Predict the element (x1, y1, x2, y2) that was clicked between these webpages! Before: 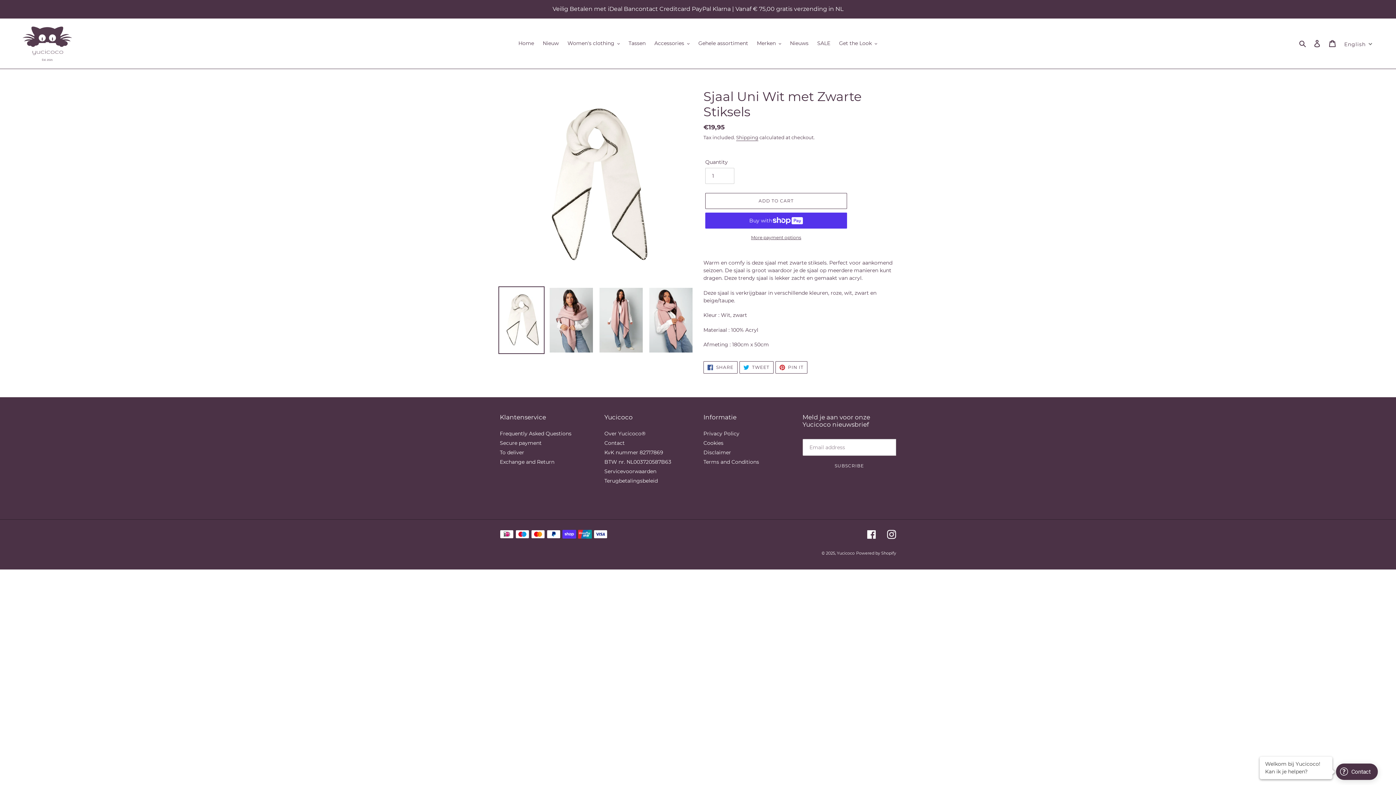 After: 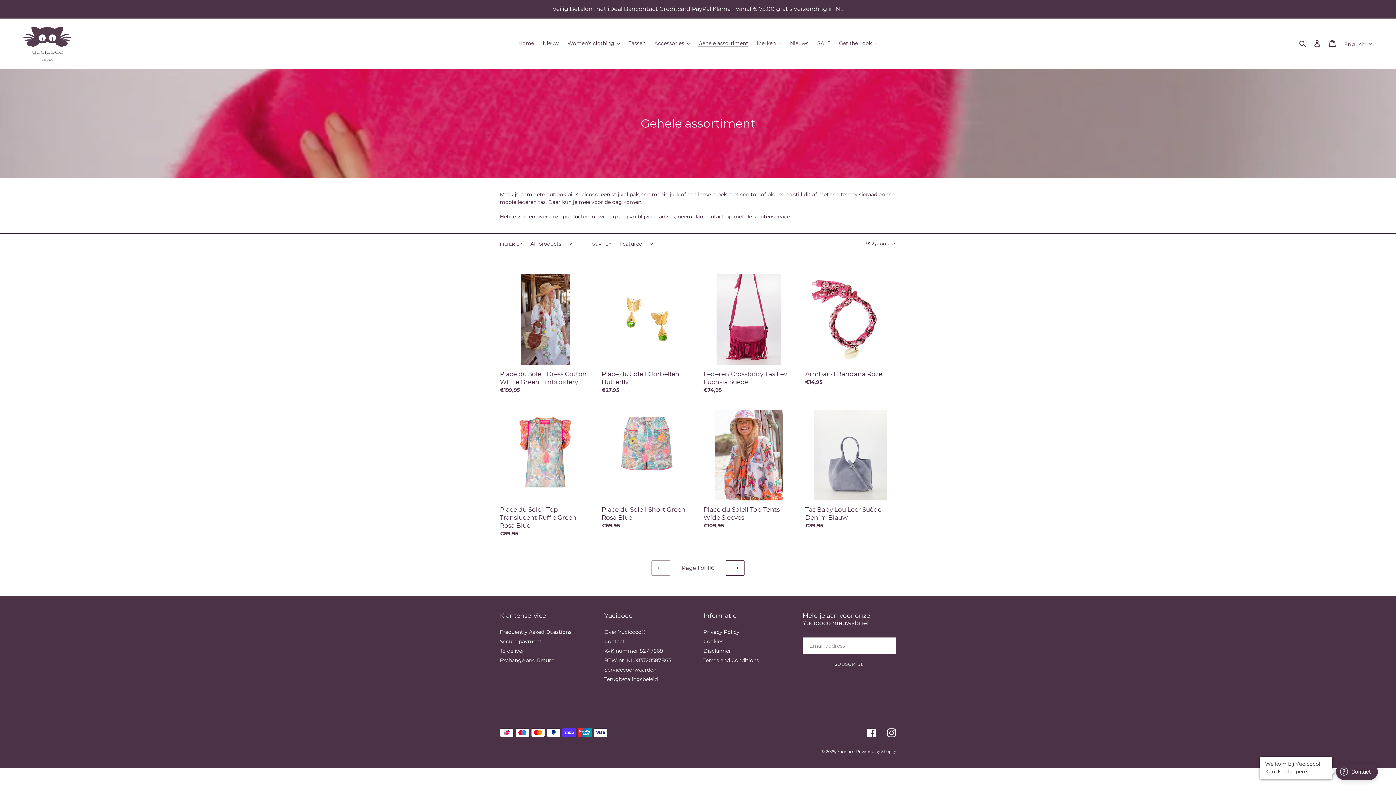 Action: label: Gehele assortiment bbox: (694, 38, 752, 48)